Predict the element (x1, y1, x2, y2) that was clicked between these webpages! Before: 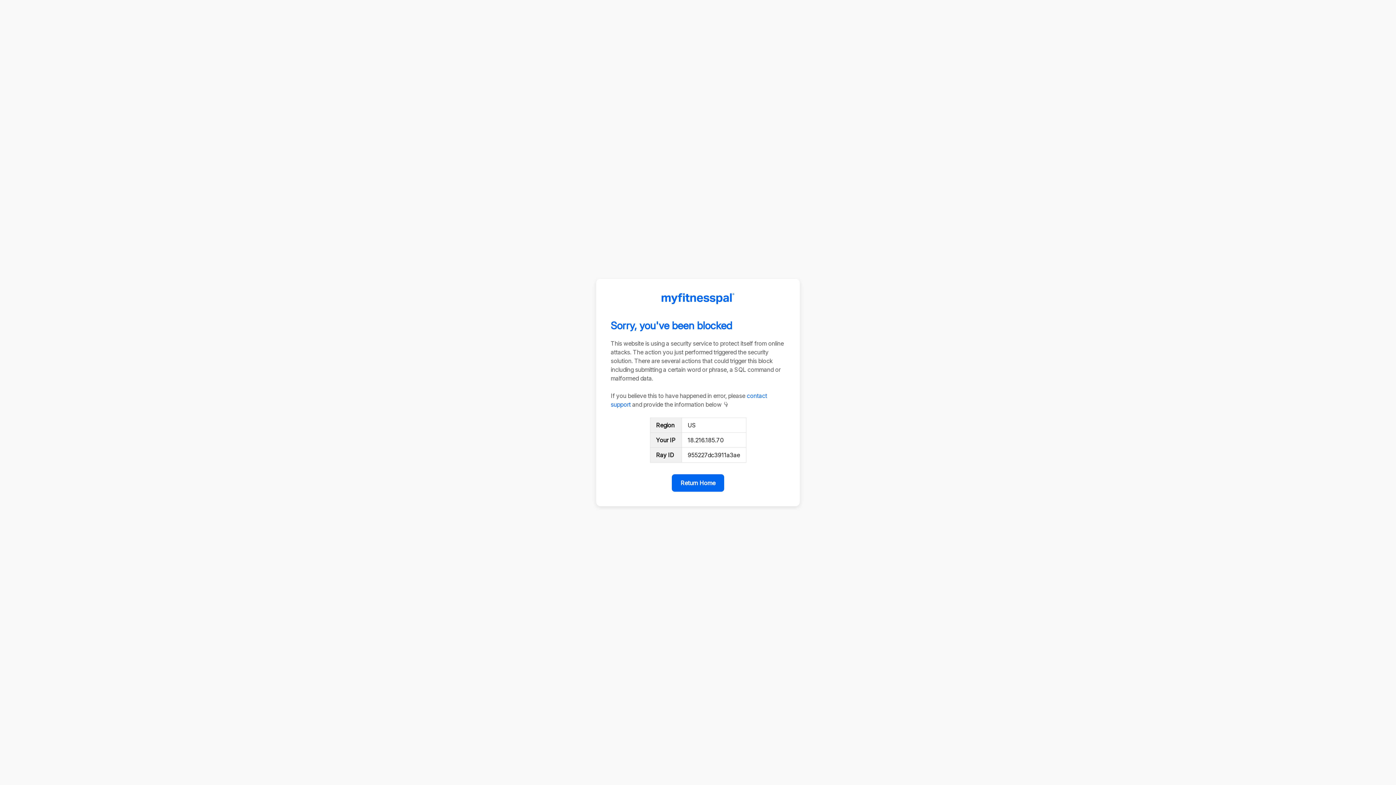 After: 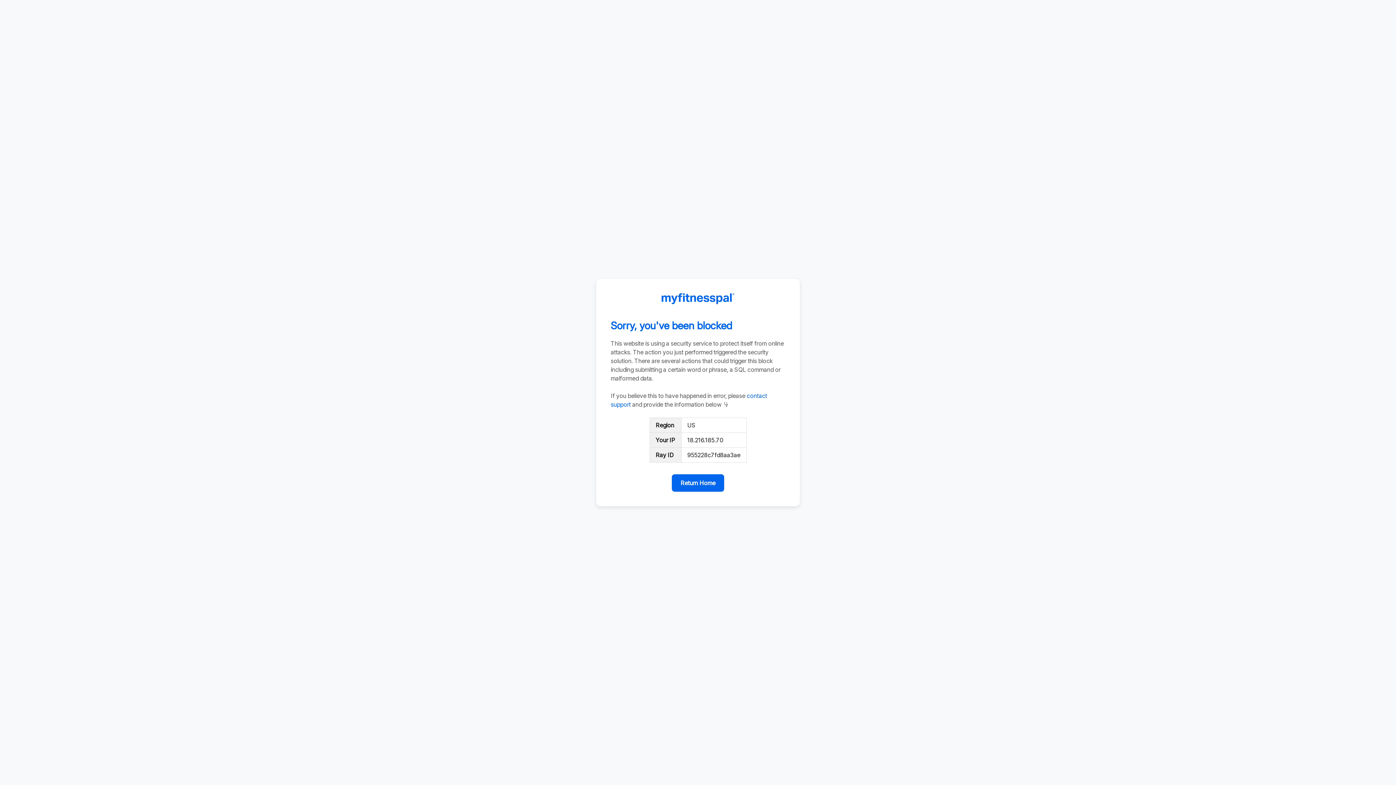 Action: label: Return Home bbox: (672, 474, 724, 492)